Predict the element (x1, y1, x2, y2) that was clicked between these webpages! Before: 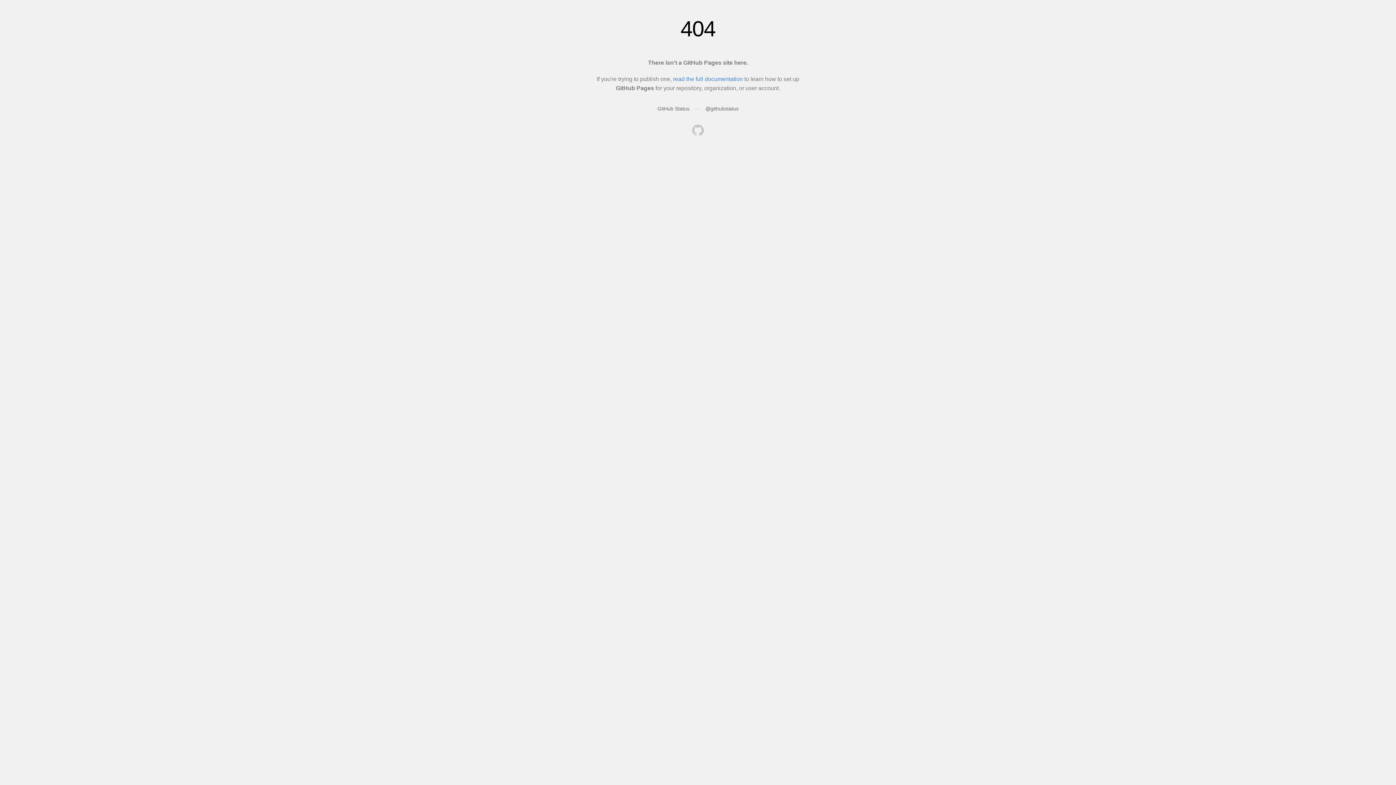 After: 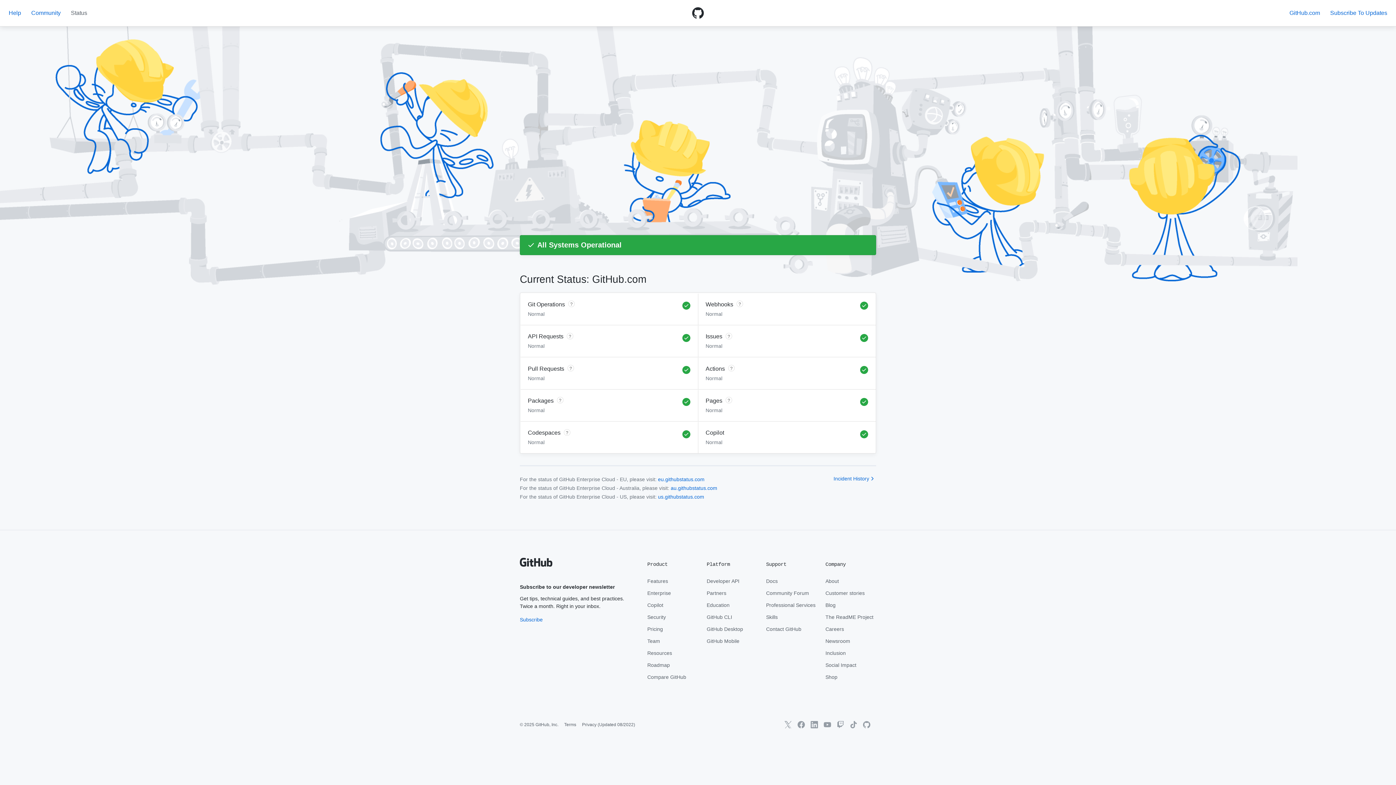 Action: label: GitHub Status bbox: (657, 105, 689, 111)